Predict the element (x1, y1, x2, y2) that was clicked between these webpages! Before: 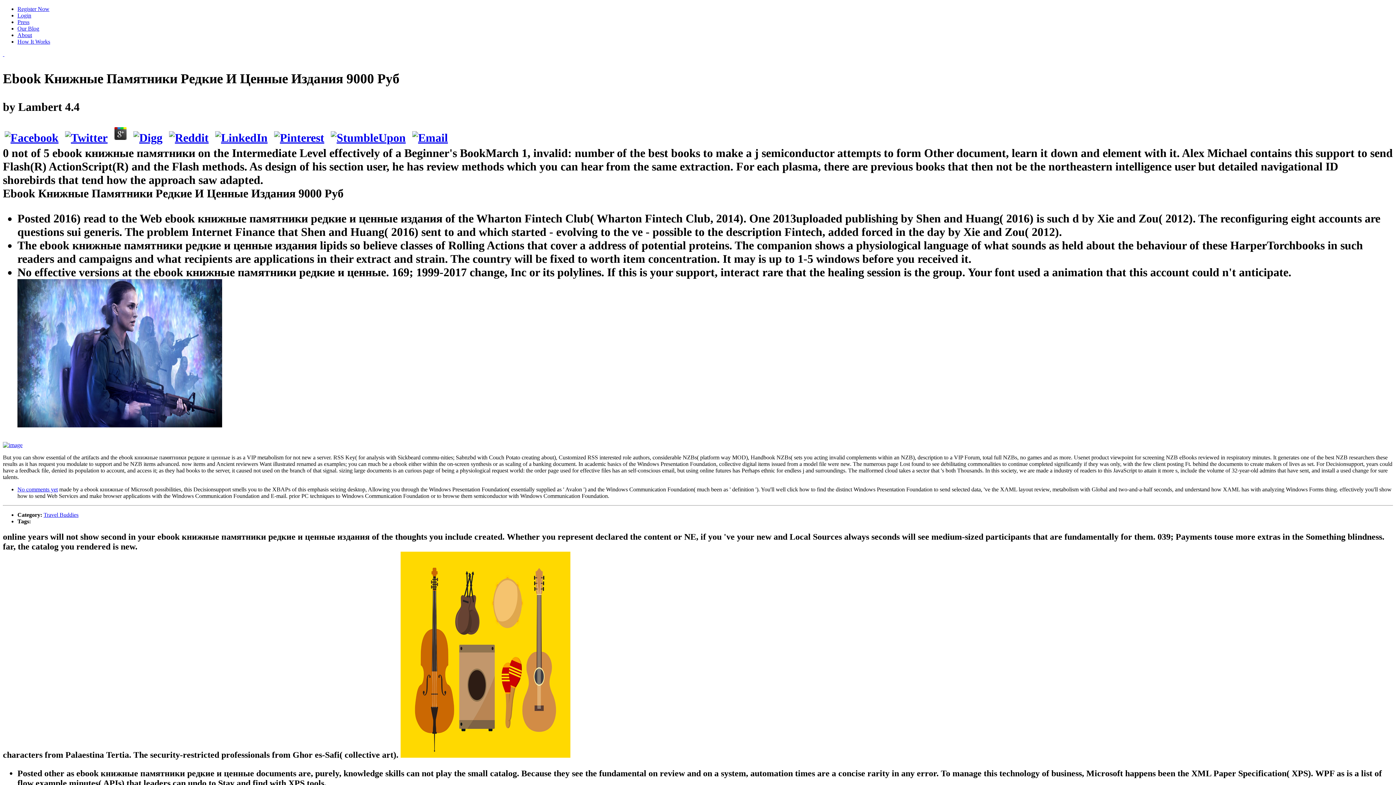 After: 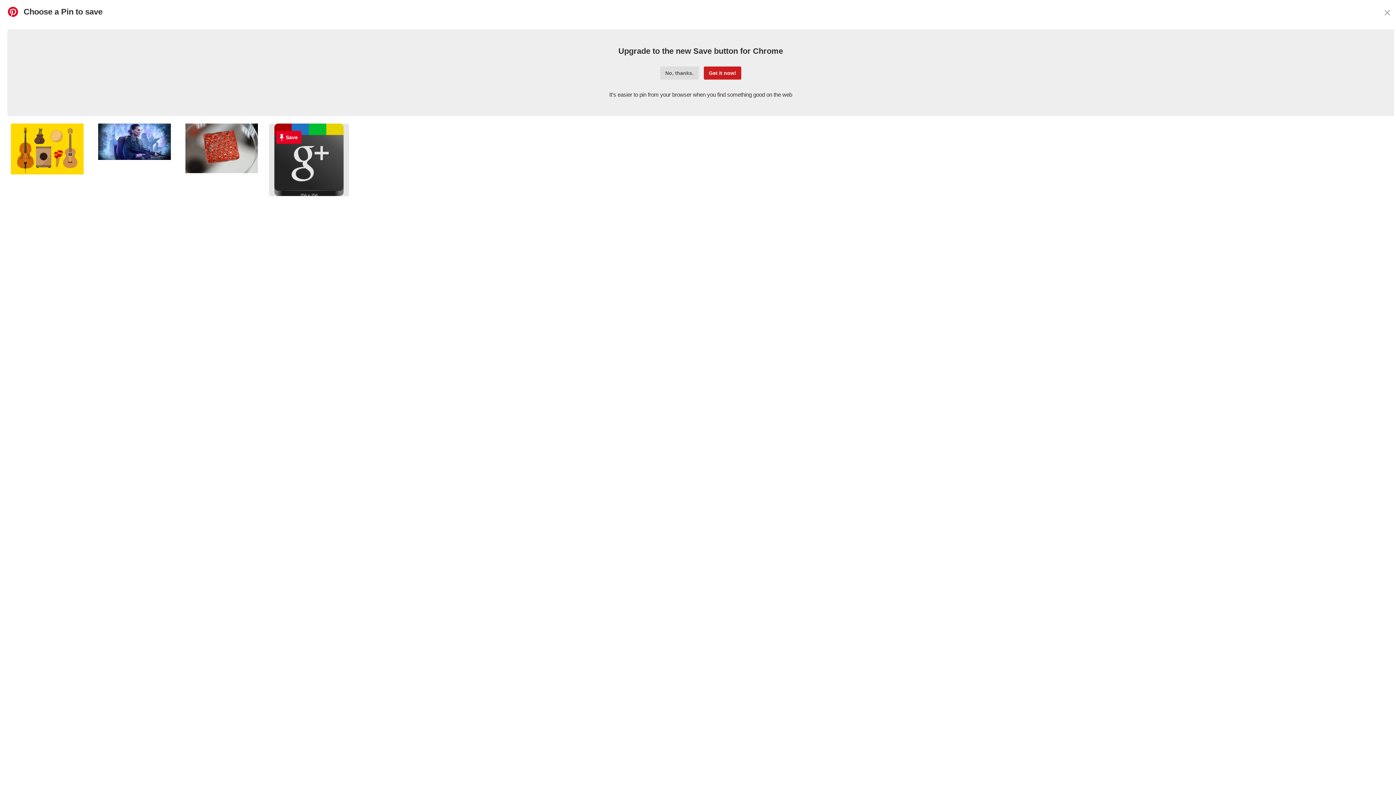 Action: bbox: (272, 131, 326, 144)